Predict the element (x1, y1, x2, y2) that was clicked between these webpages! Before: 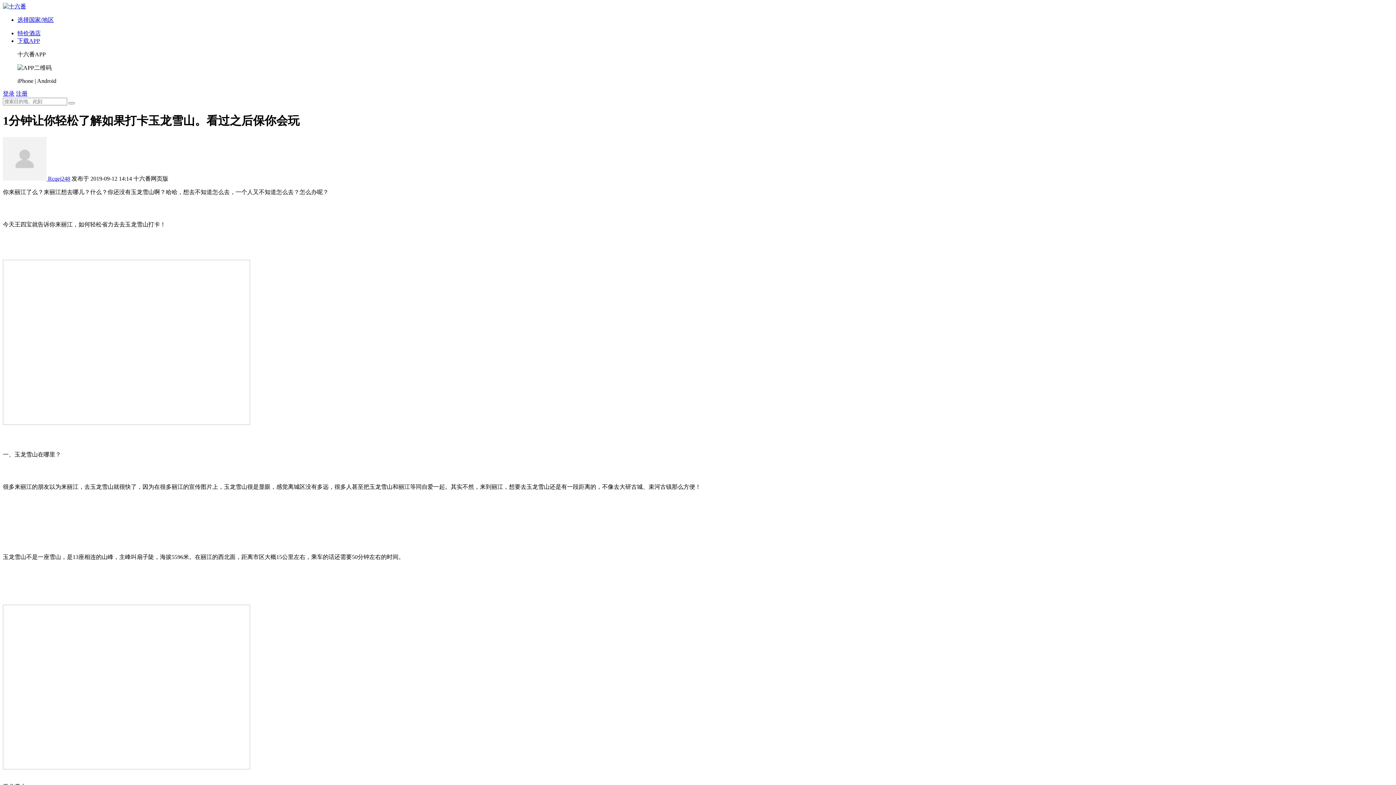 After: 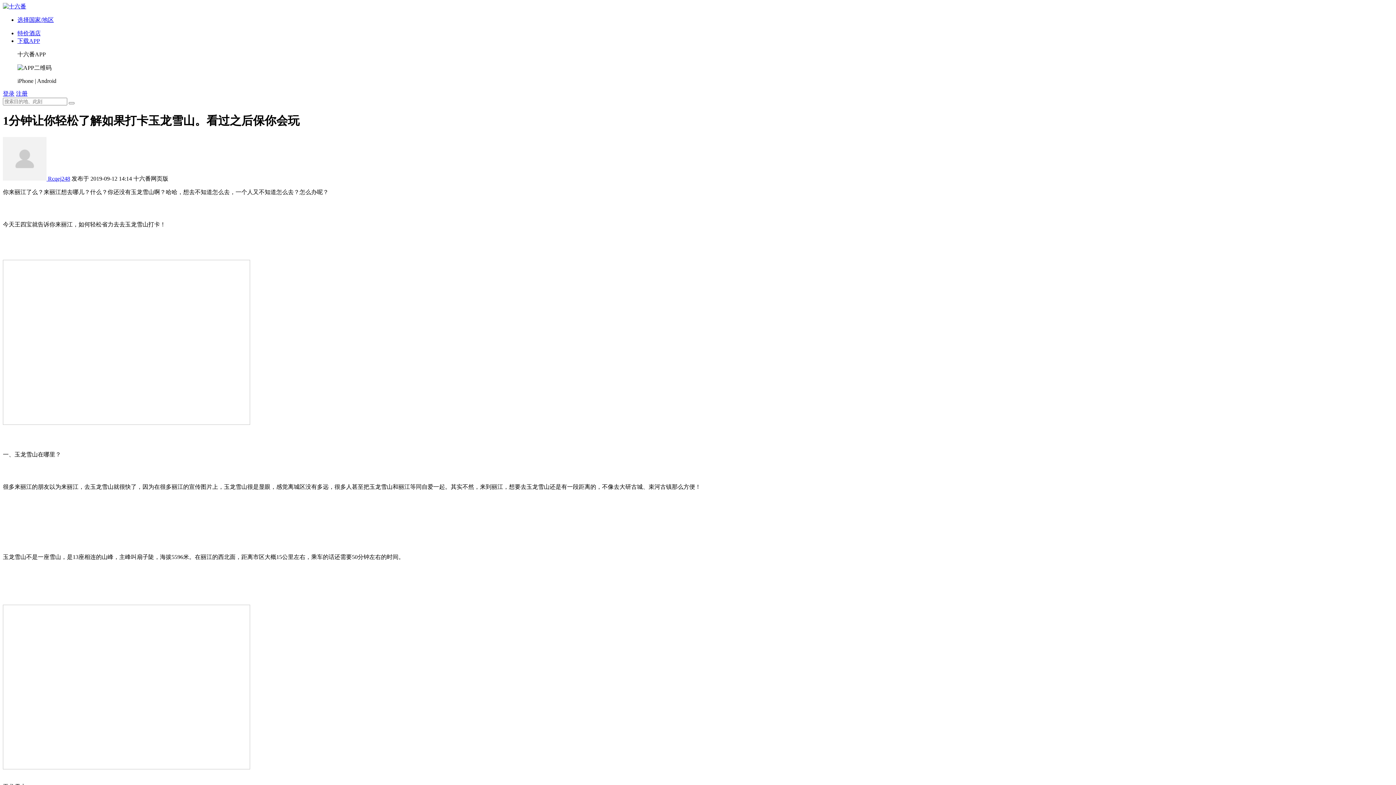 Action: bbox: (17, 16, 53, 22) label: 选择国家/地区